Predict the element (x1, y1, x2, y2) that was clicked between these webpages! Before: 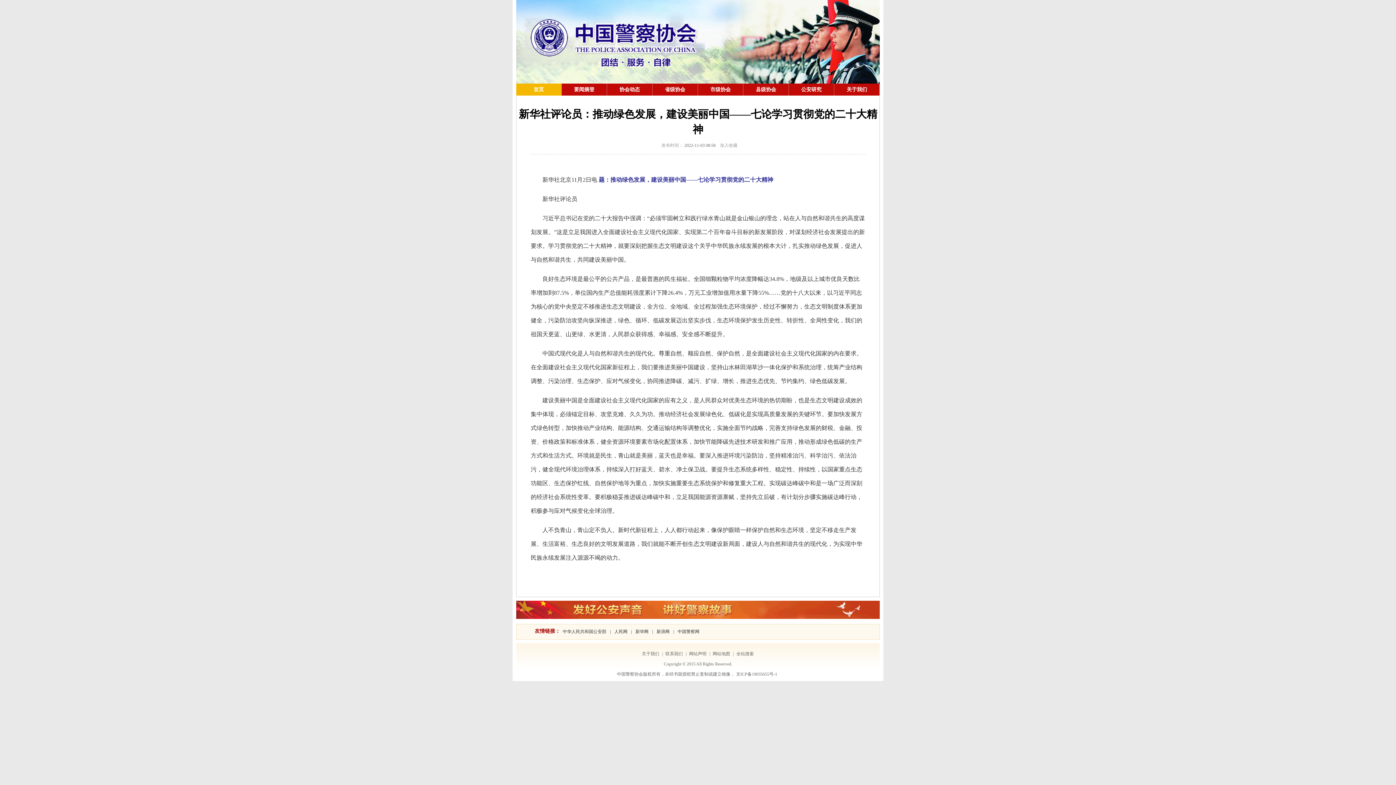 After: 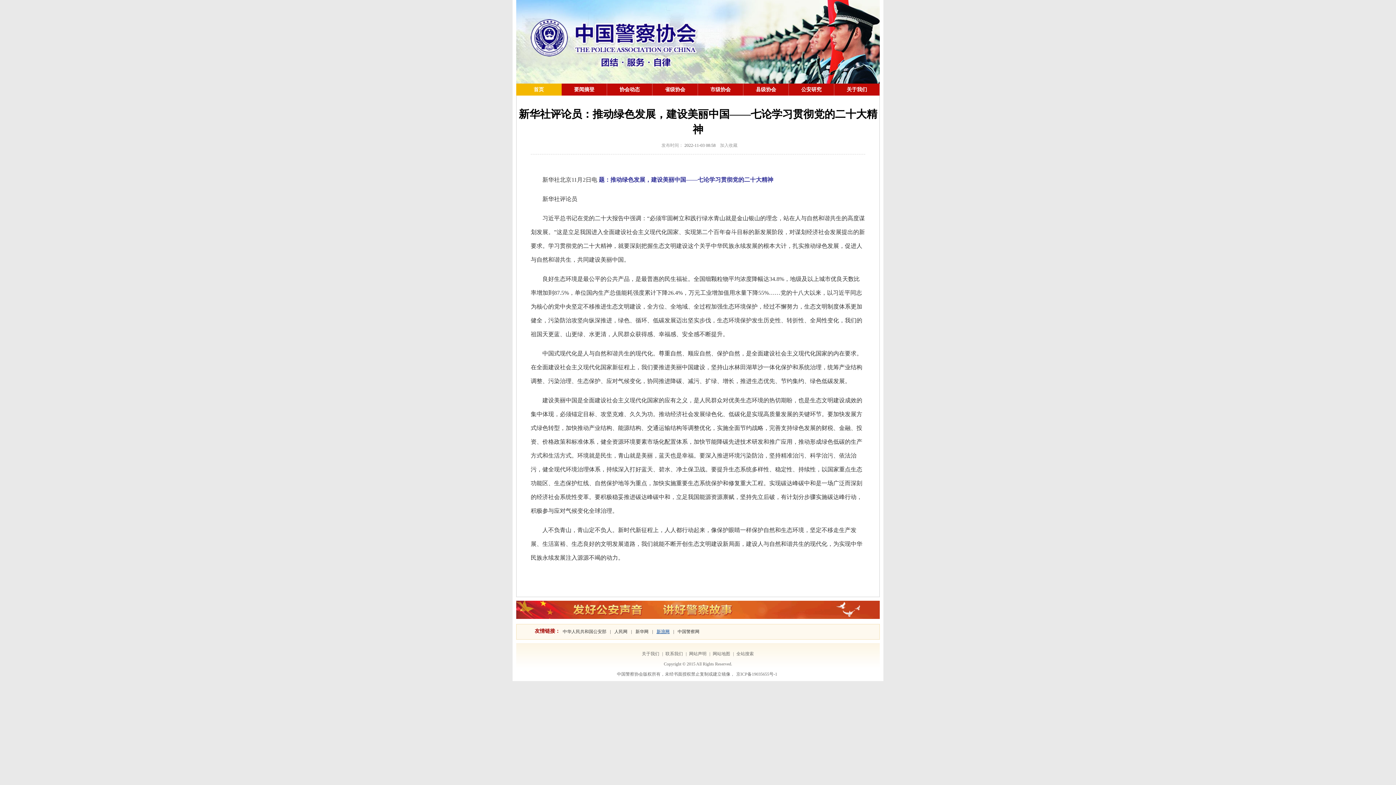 Action: bbox: (656, 629, 669, 634) label: 新浪网